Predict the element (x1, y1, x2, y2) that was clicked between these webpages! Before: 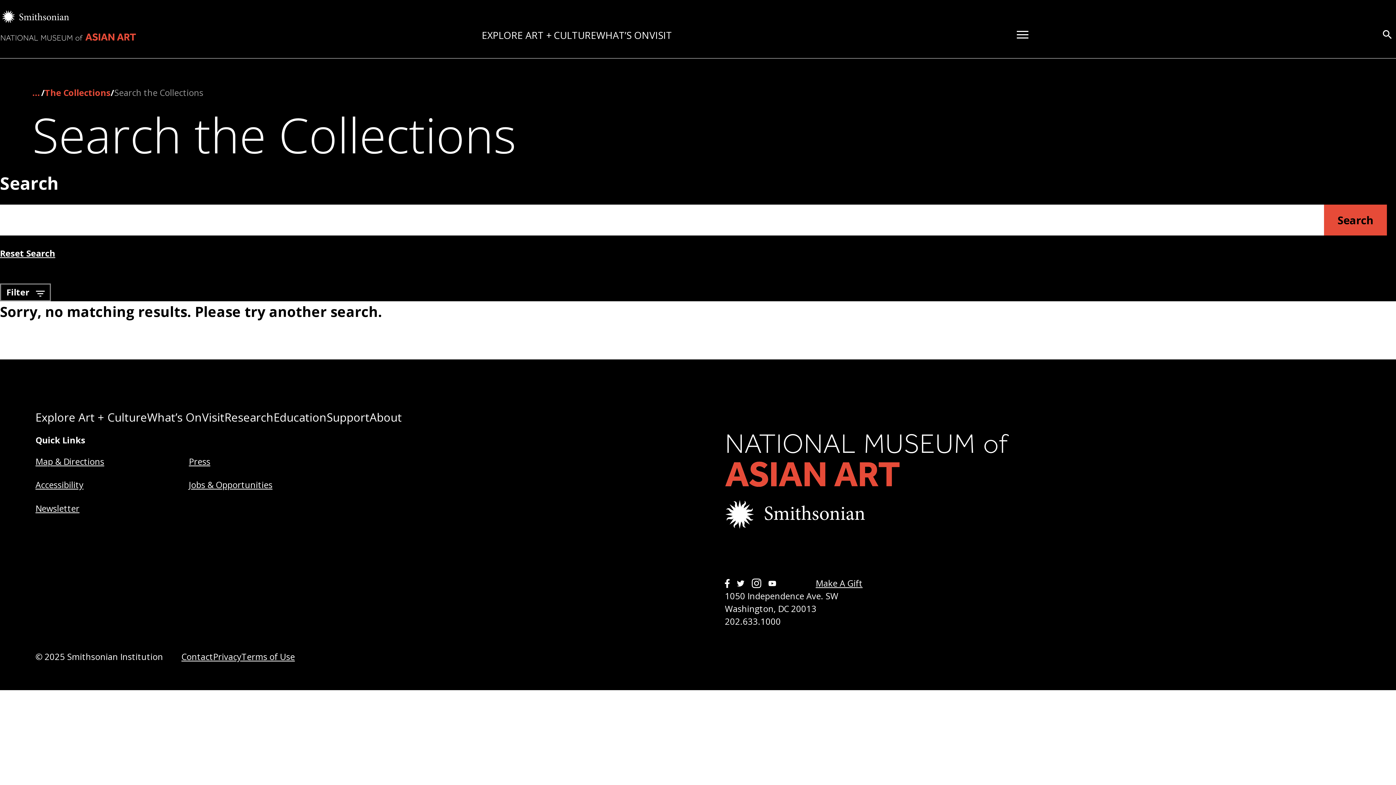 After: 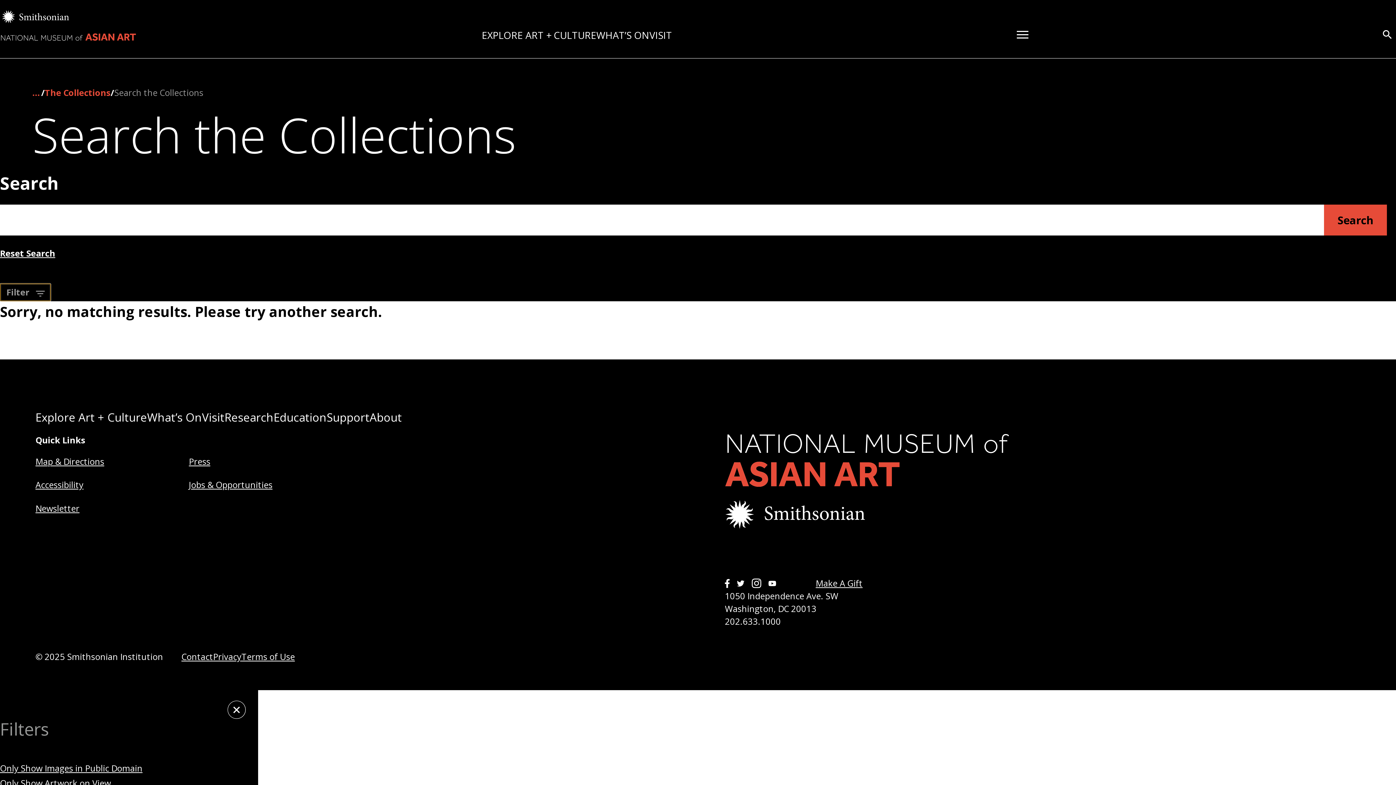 Action: label: Filter  bbox: (0, 283, 51, 301)